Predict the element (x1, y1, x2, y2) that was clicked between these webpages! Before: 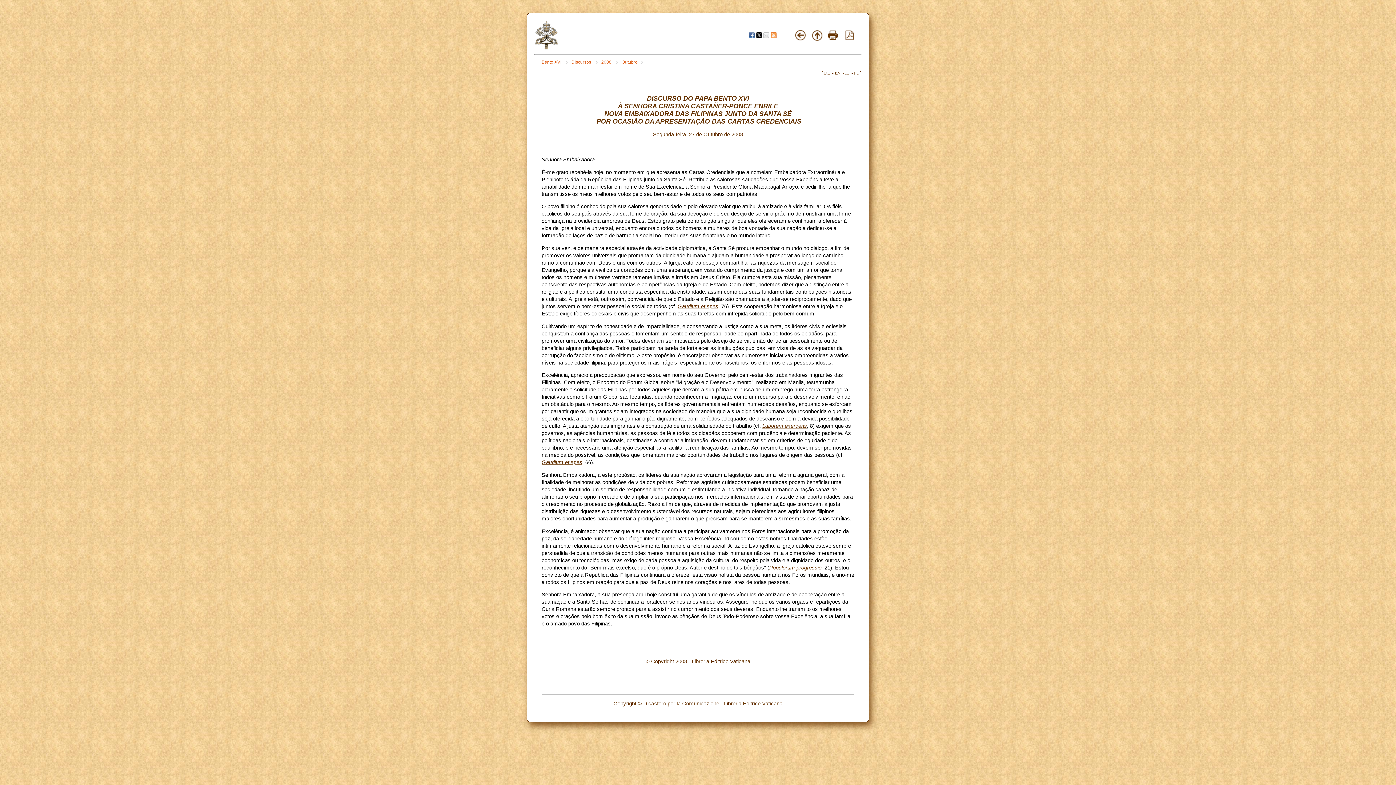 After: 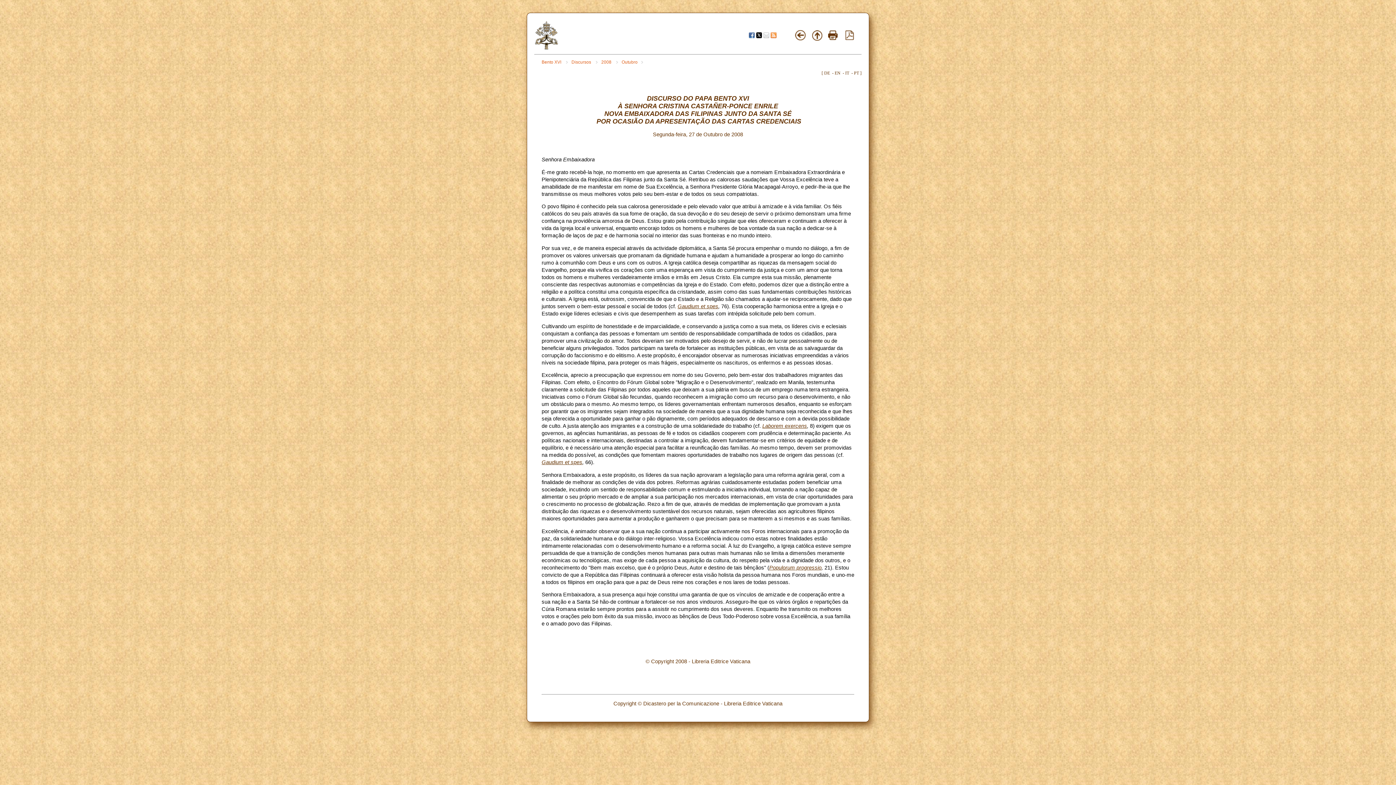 Action: label:   bbox: (749, 33, 756, 39)